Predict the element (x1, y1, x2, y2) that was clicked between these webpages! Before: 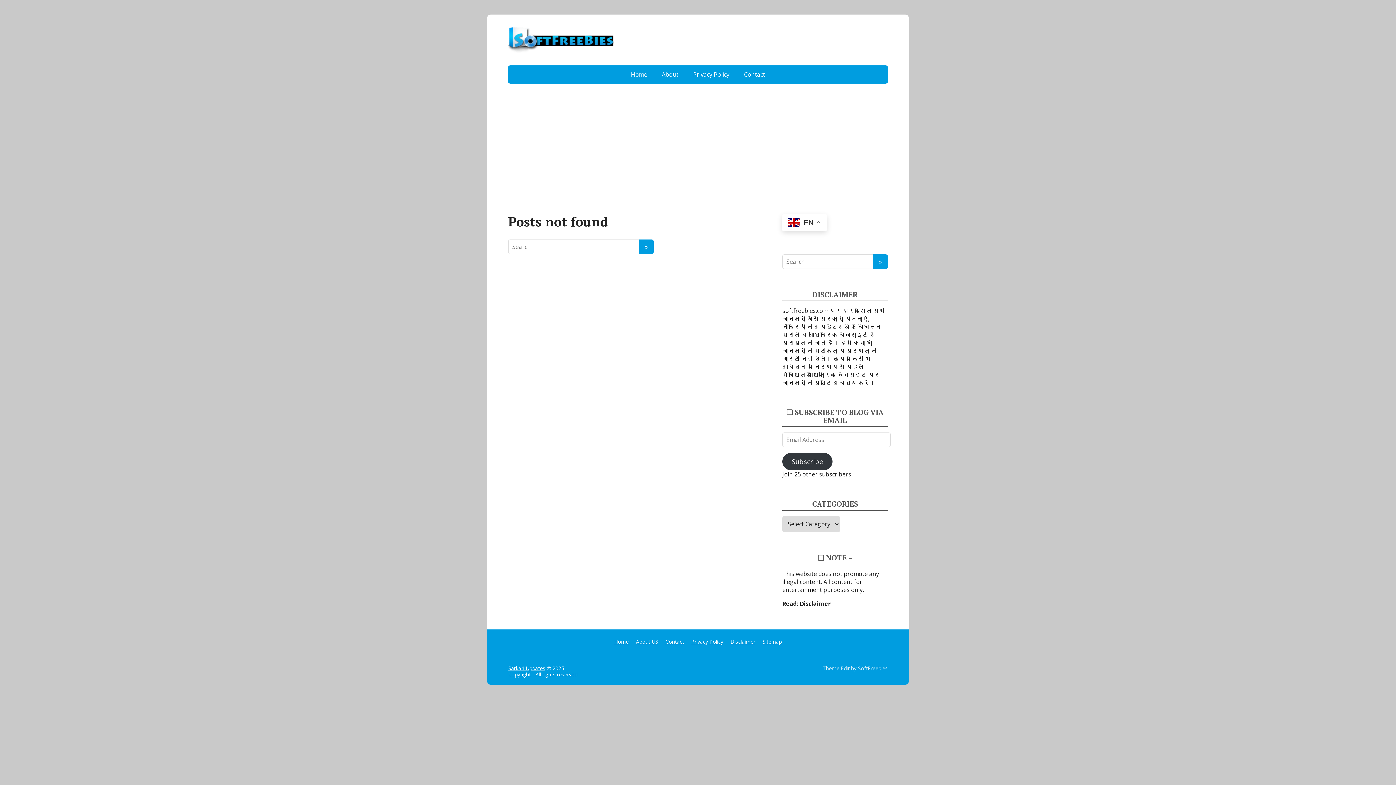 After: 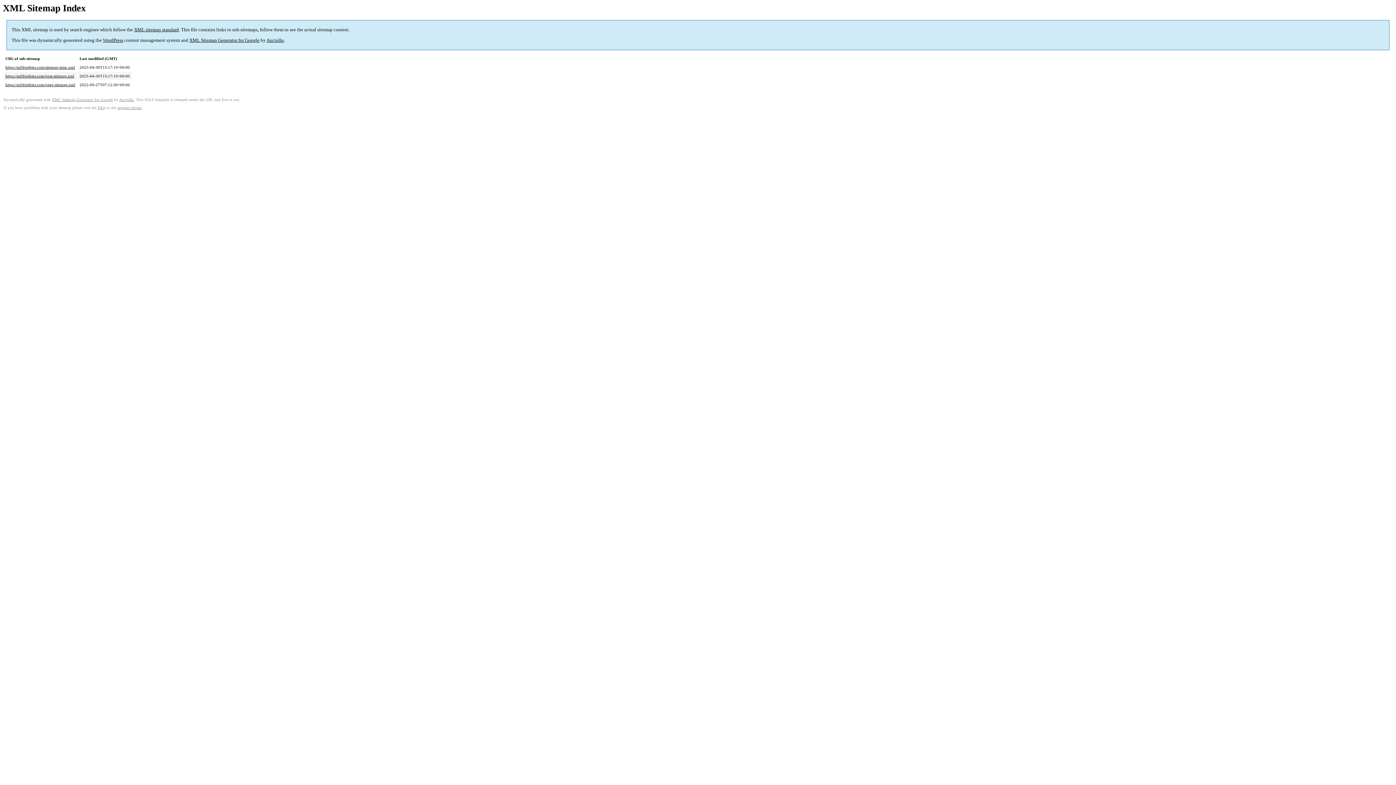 Action: bbox: (762, 638, 782, 645) label: Sitemap